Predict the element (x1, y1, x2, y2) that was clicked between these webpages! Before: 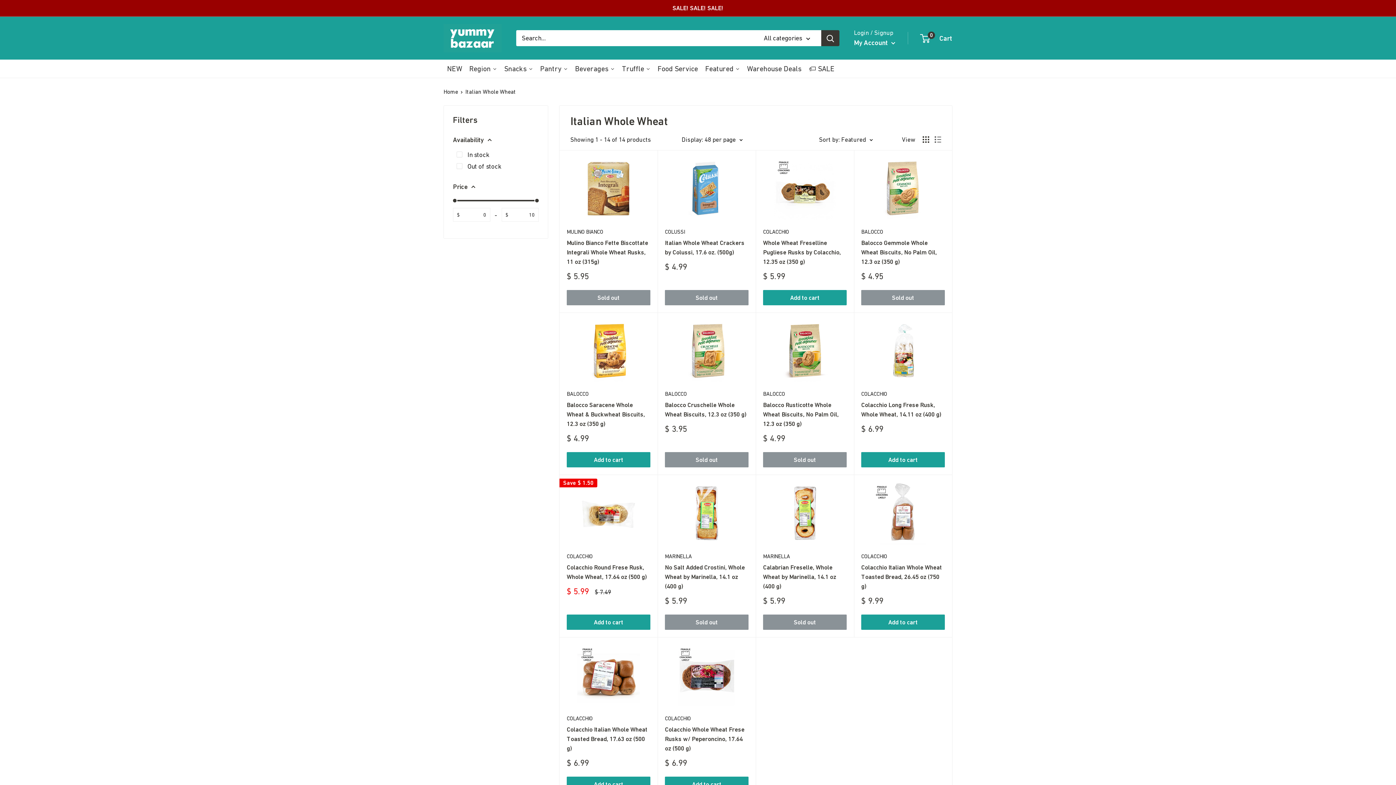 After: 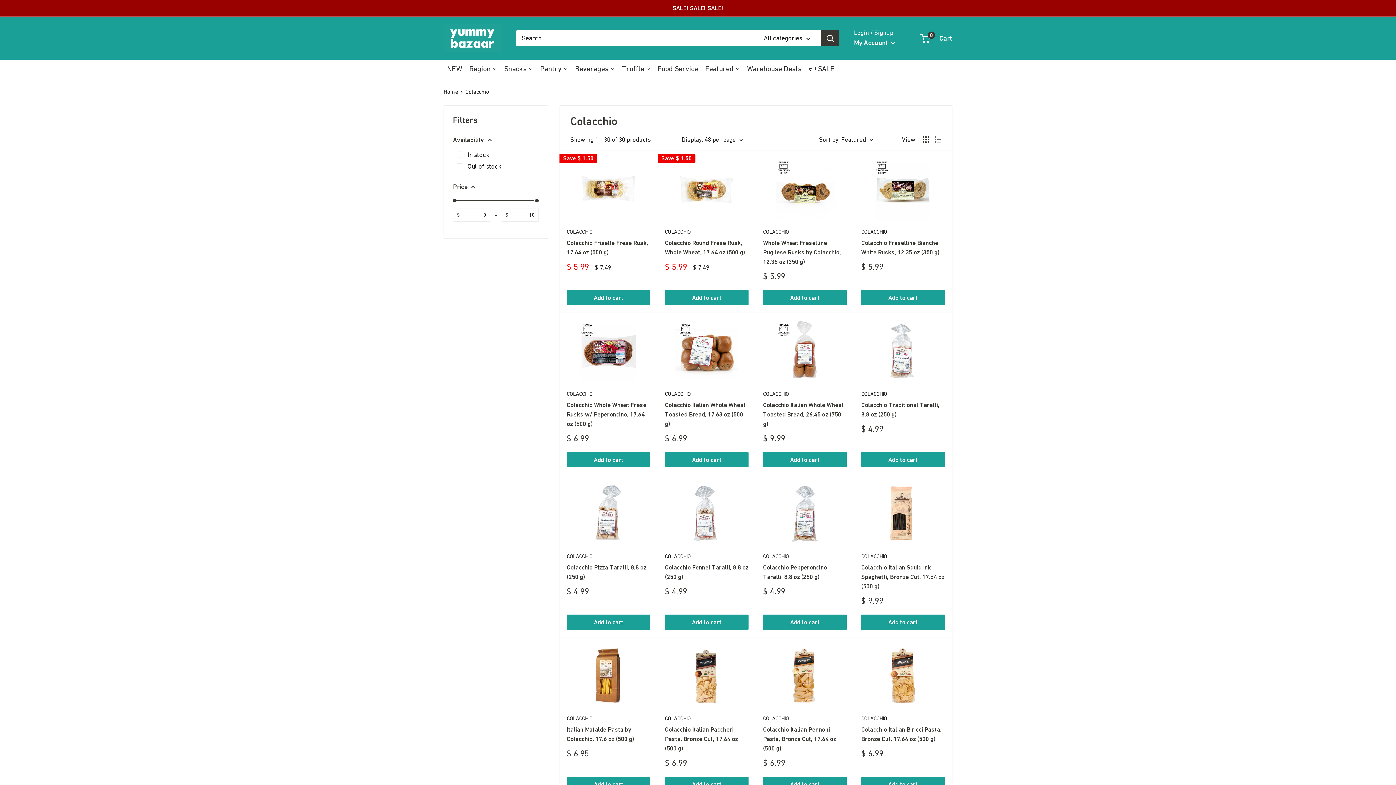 Action: label: COLACCHIO bbox: (763, 227, 846, 235)